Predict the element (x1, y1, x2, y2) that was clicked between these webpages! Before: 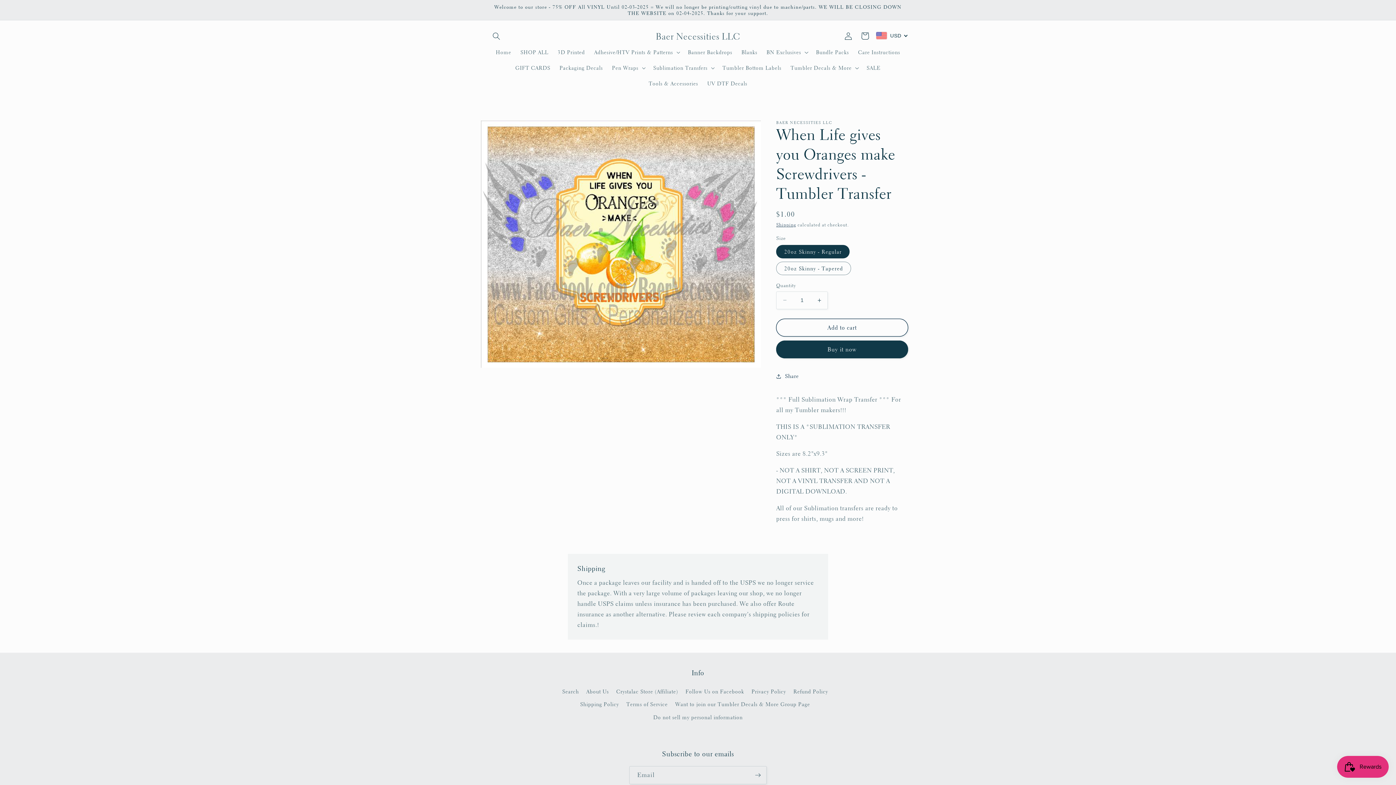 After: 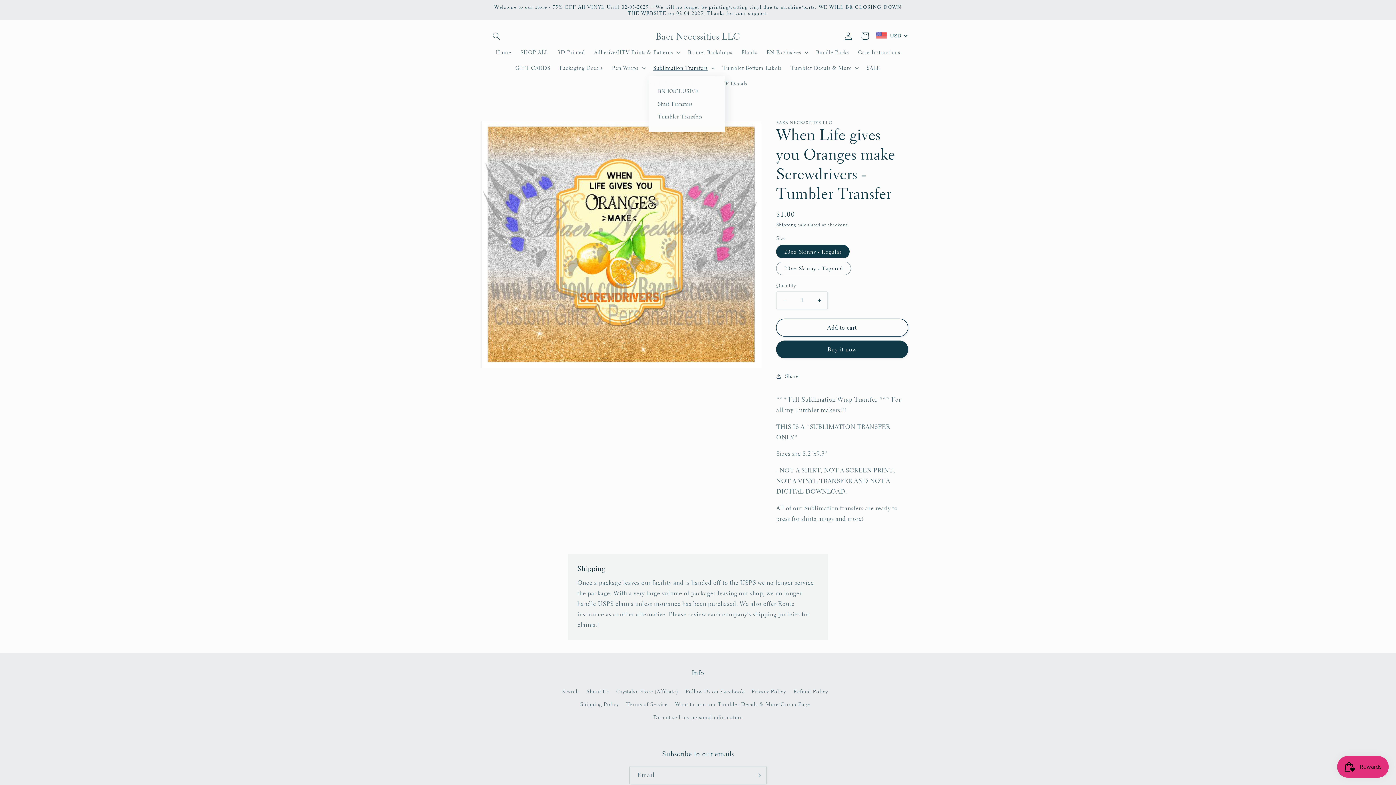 Action: label: Sublimation Transfers bbox: (648, 60, 718, 75)